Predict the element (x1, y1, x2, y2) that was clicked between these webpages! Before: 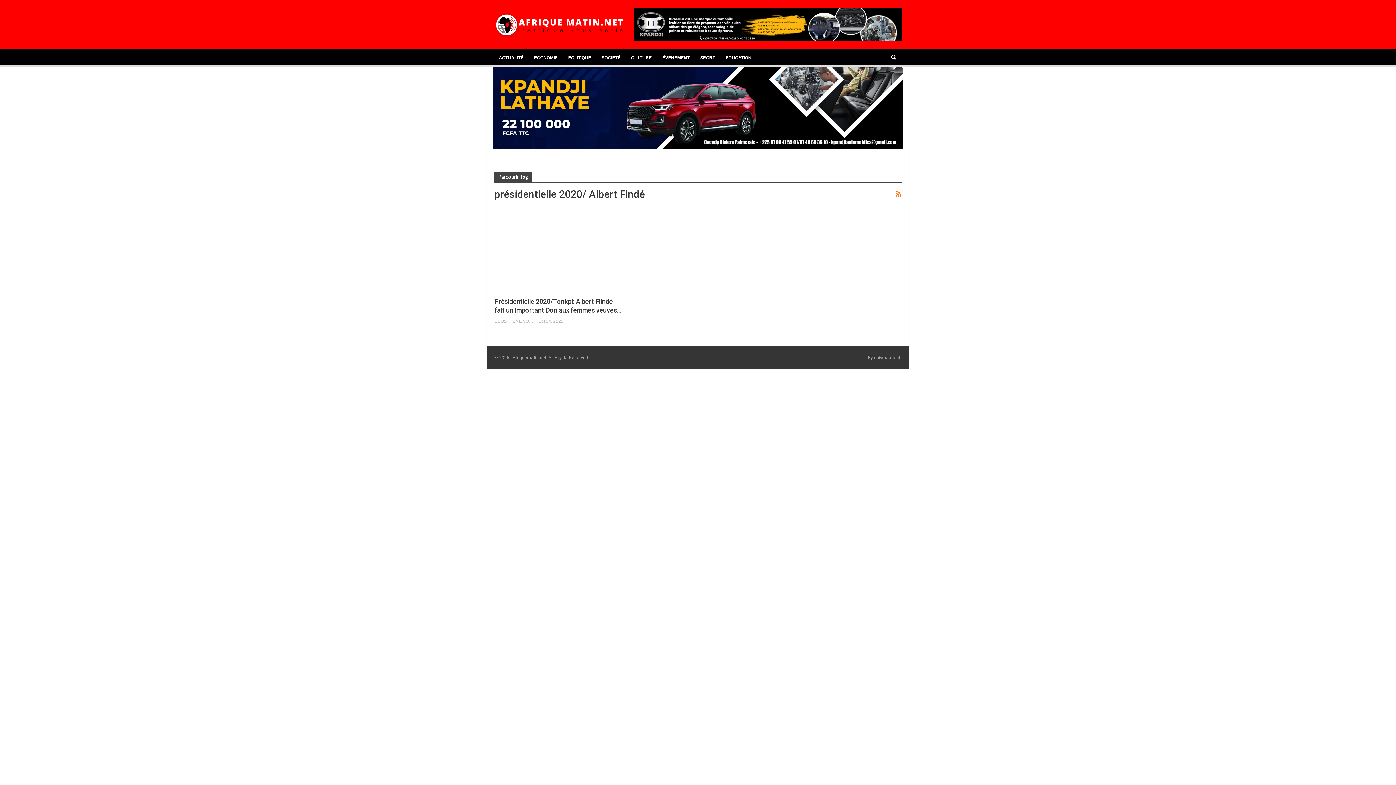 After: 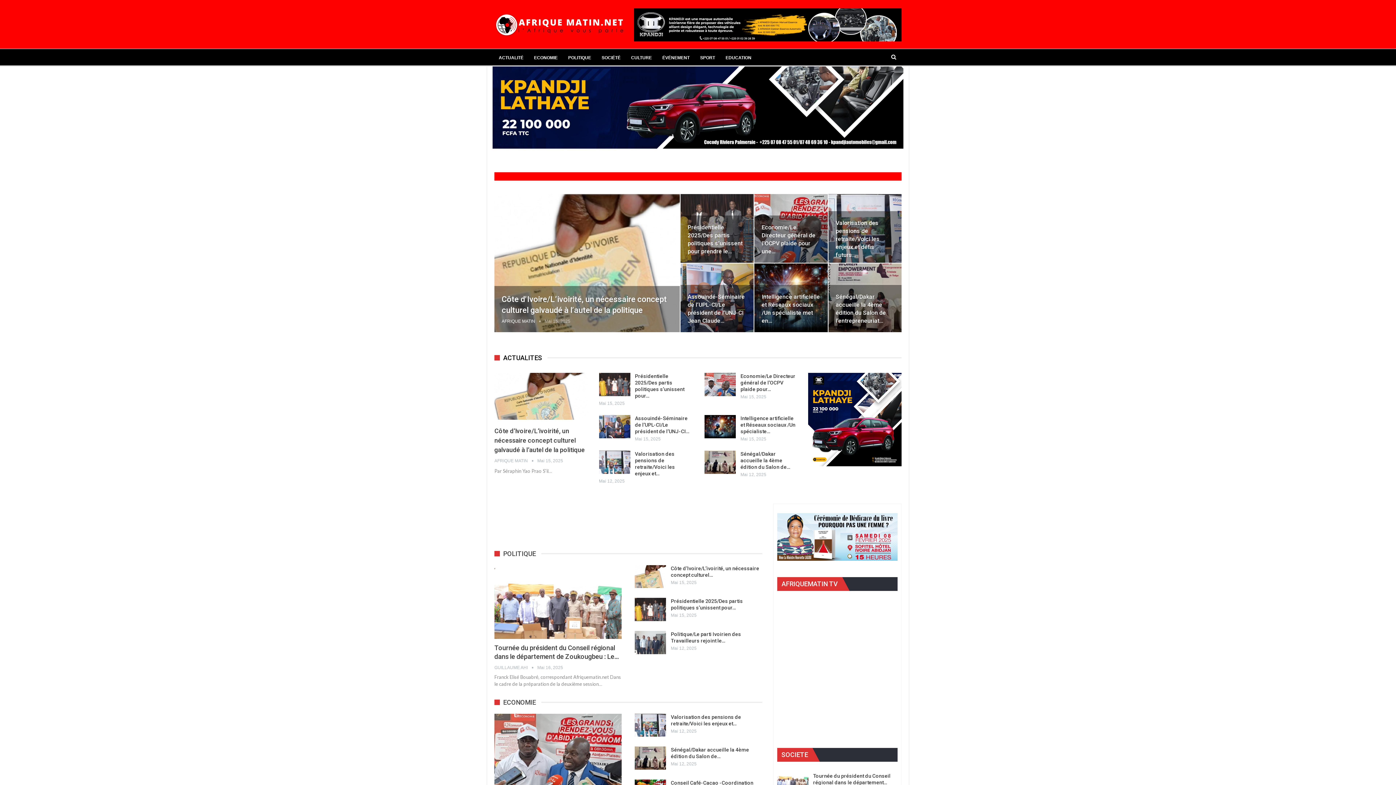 Action: bbox: (494, 13, 623, 34)